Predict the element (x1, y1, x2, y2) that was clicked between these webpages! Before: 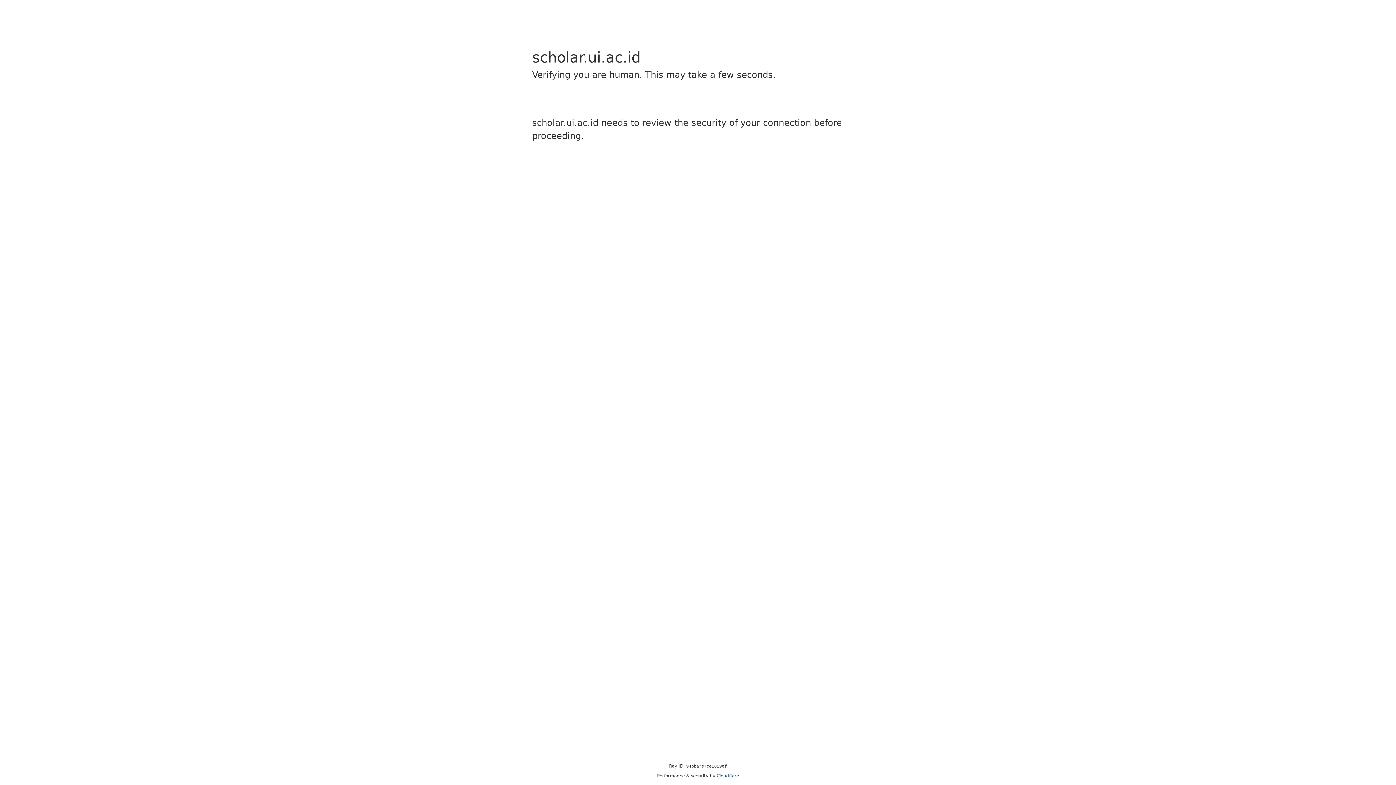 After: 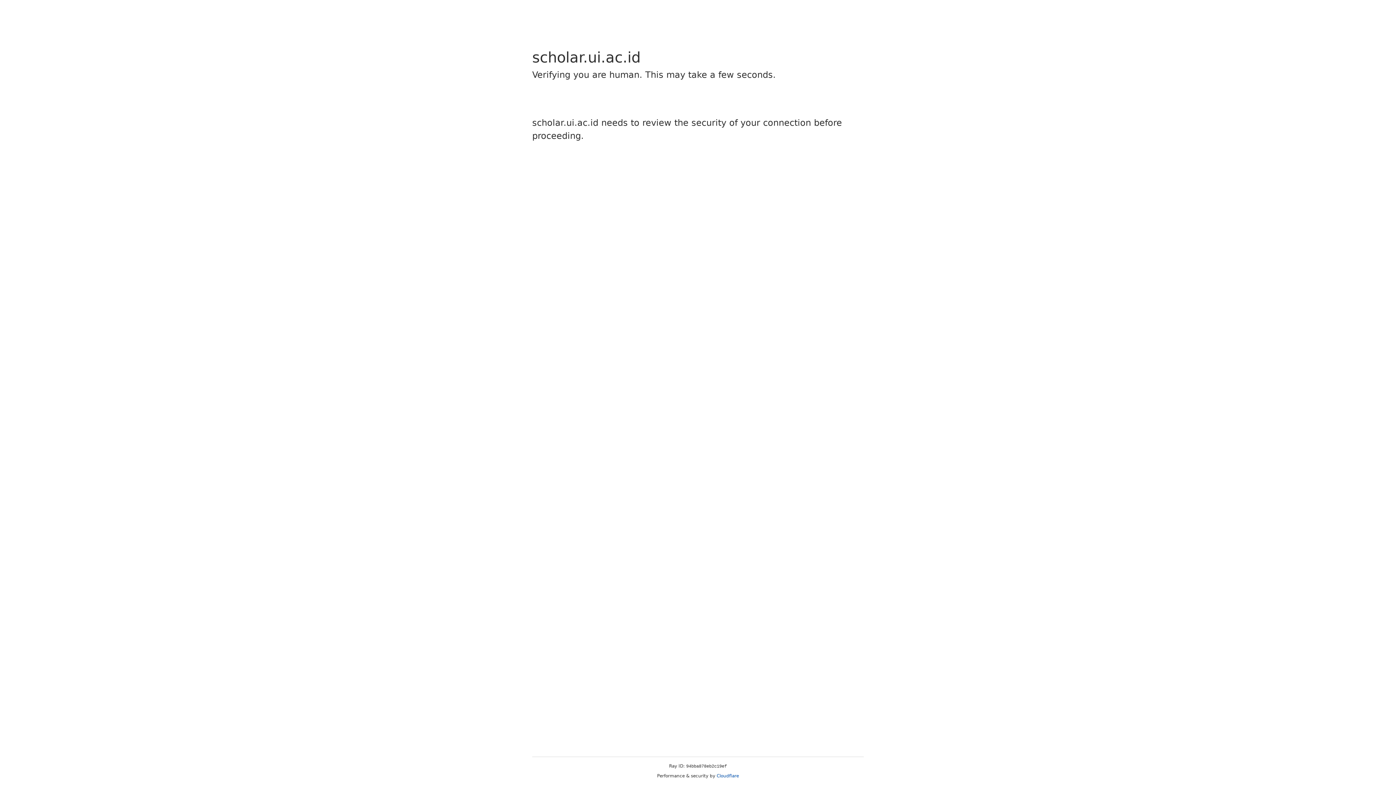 Action: label: Cloudflare bbox: (716, 773, 739, 778)